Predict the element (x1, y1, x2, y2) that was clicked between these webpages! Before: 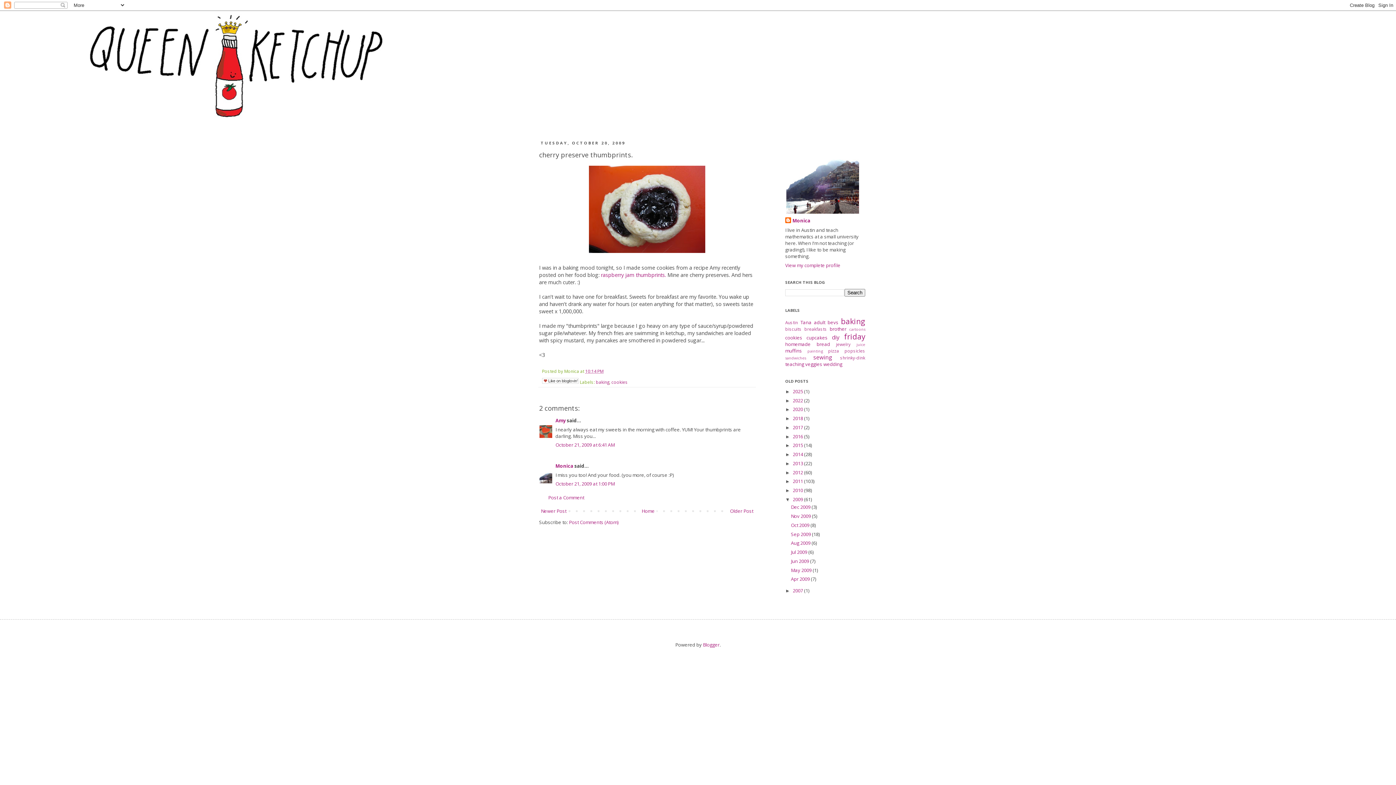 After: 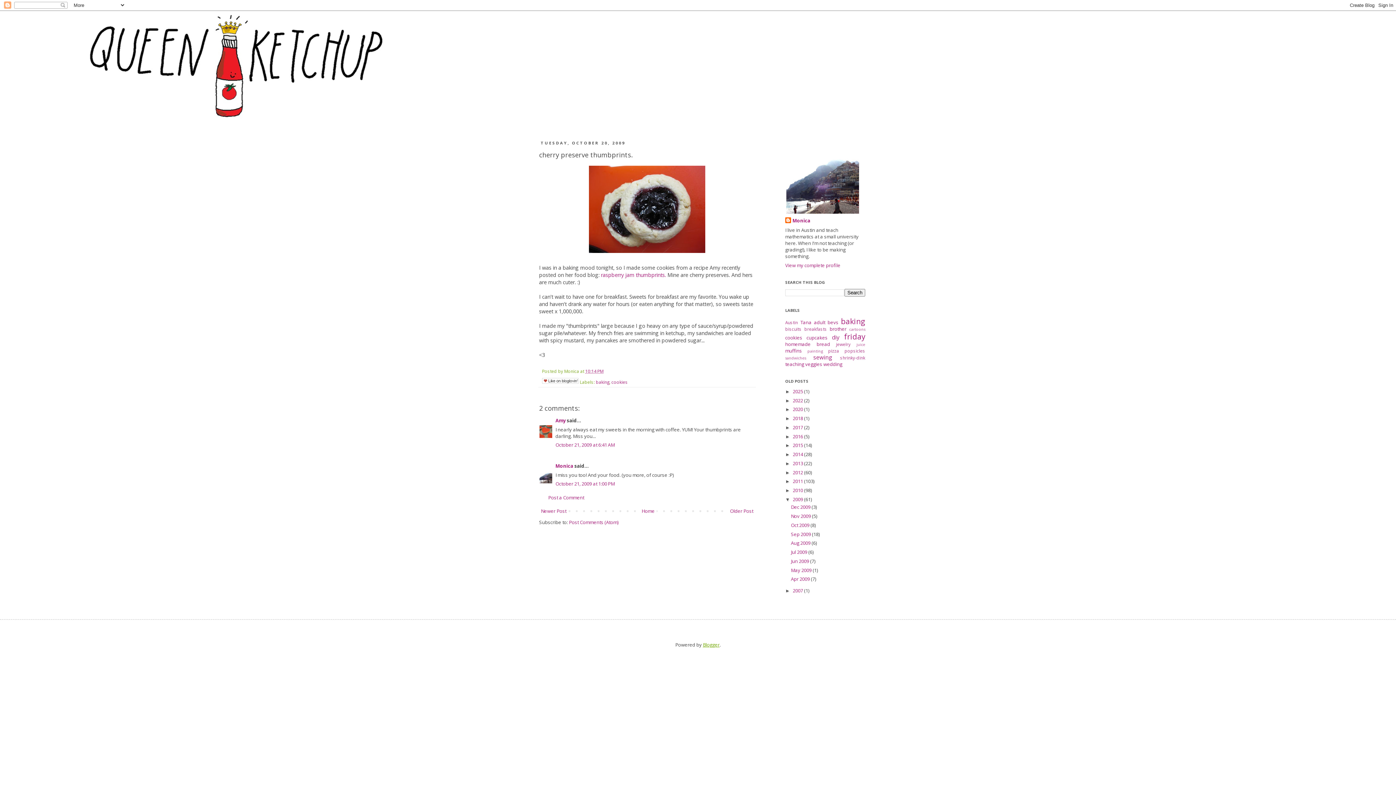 Action: label: Blogger bbox: (703, 641, 719, 648)